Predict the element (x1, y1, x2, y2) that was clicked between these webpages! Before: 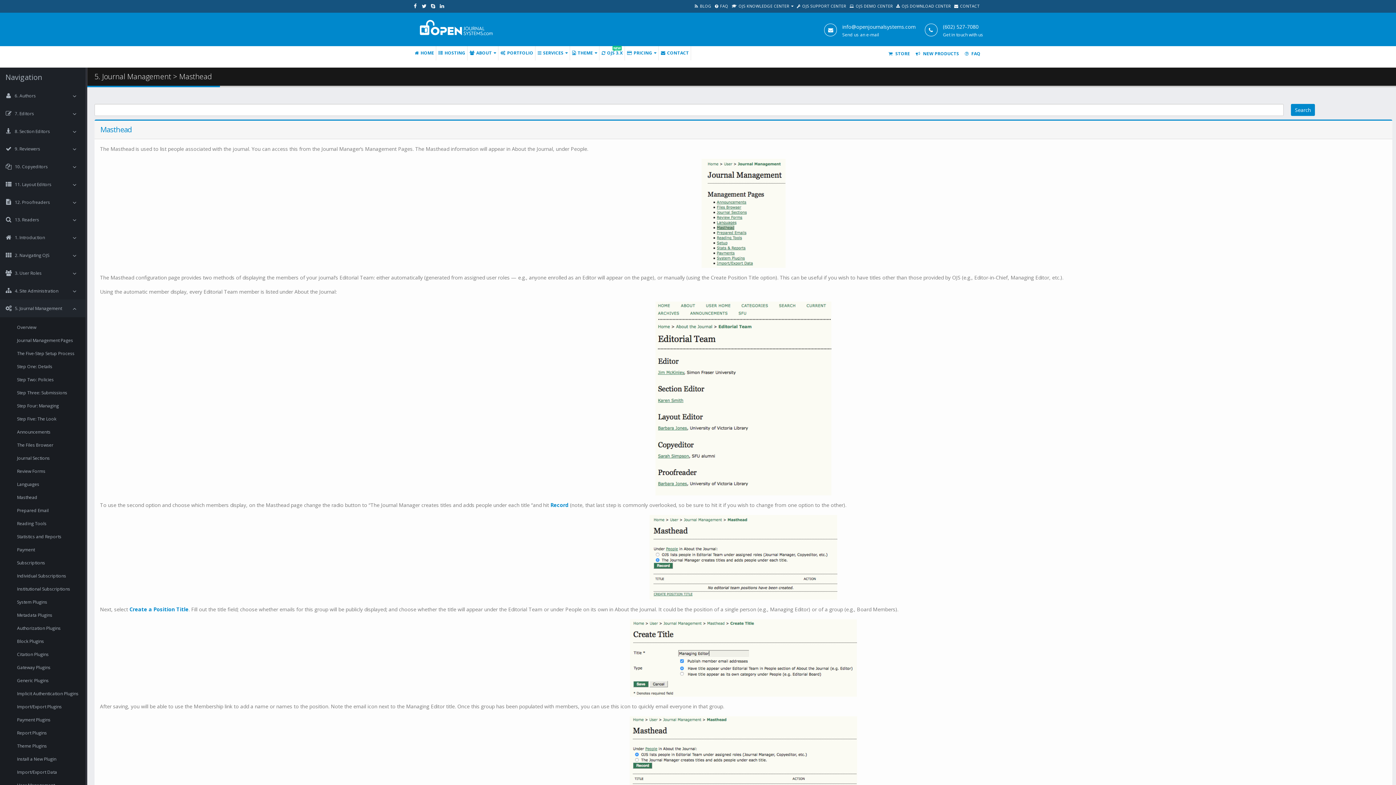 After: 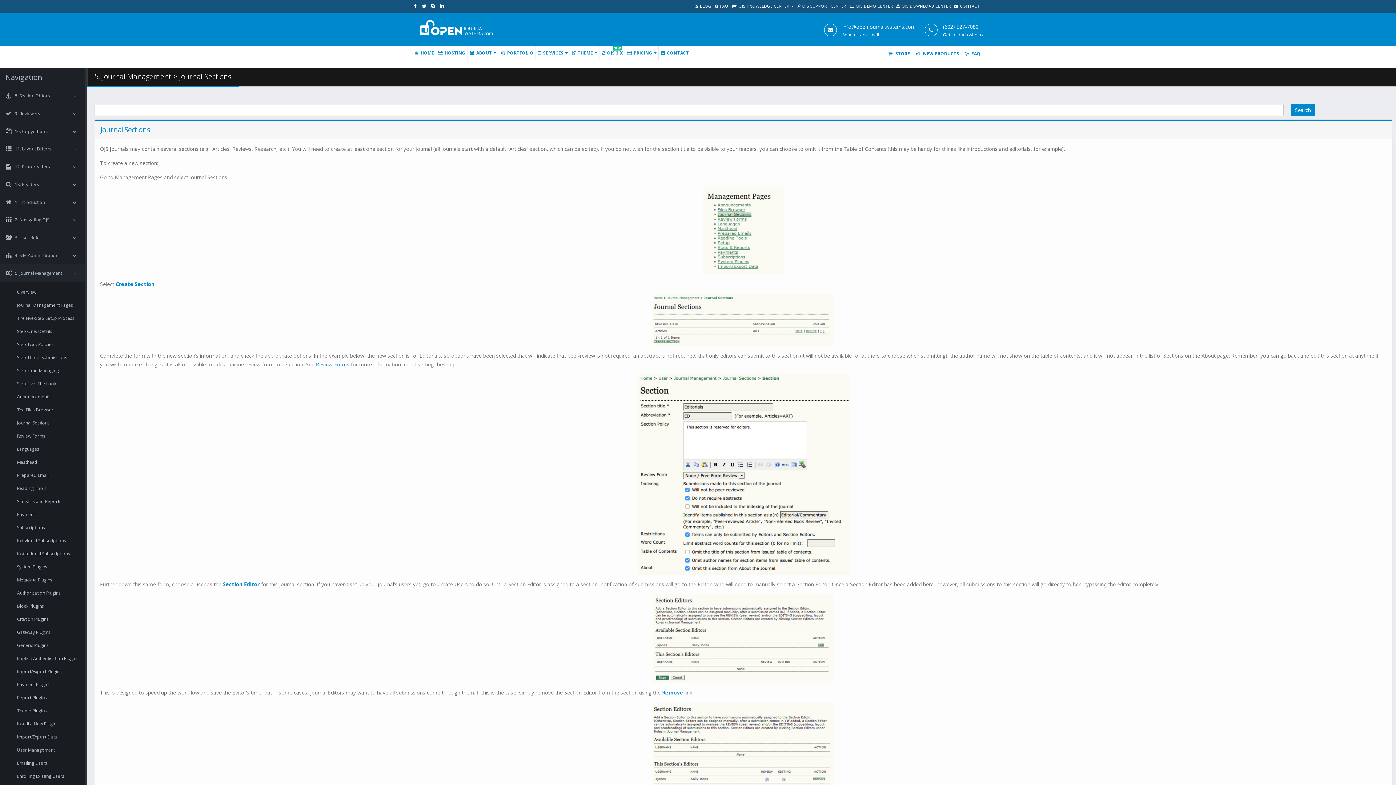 Action: label: Journal Sections bbox: (-3, 452, 85, 465)